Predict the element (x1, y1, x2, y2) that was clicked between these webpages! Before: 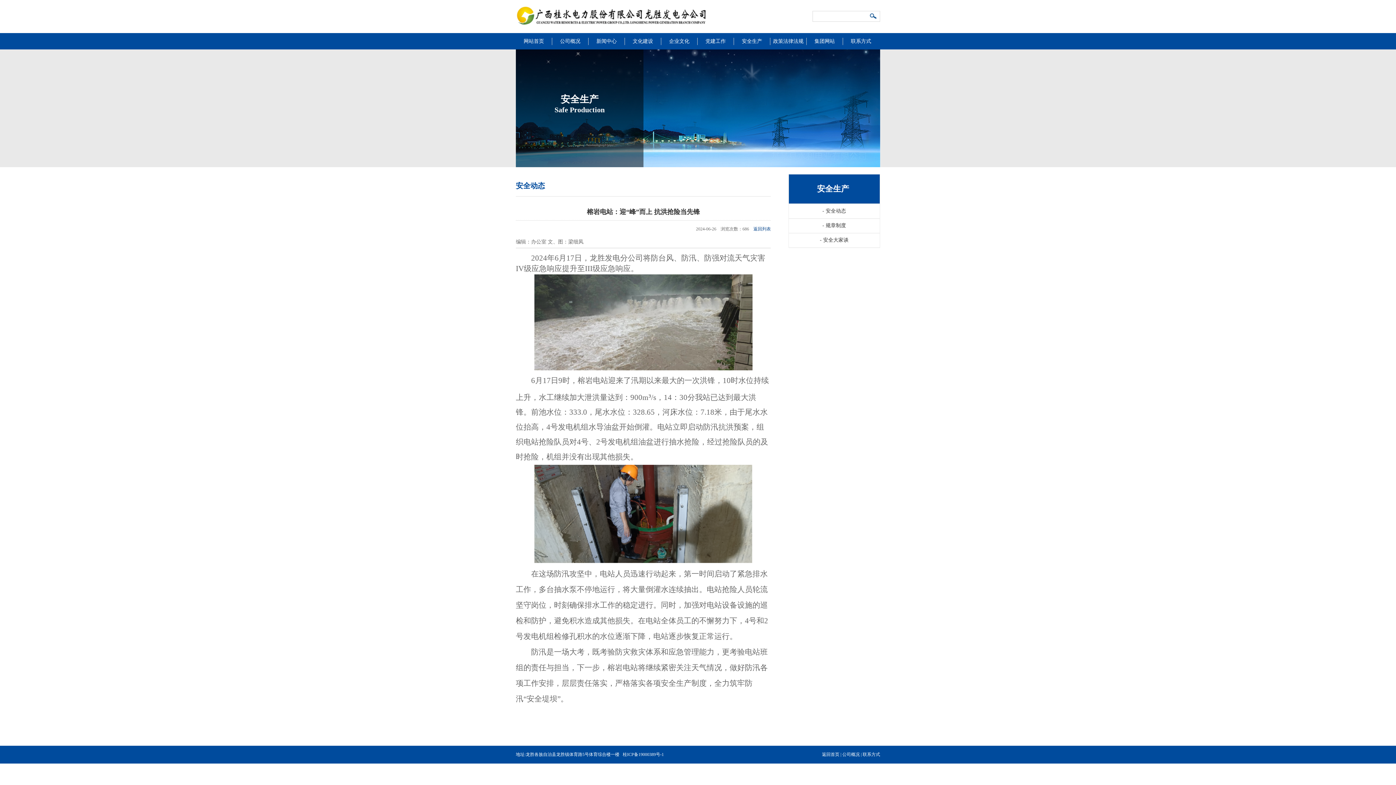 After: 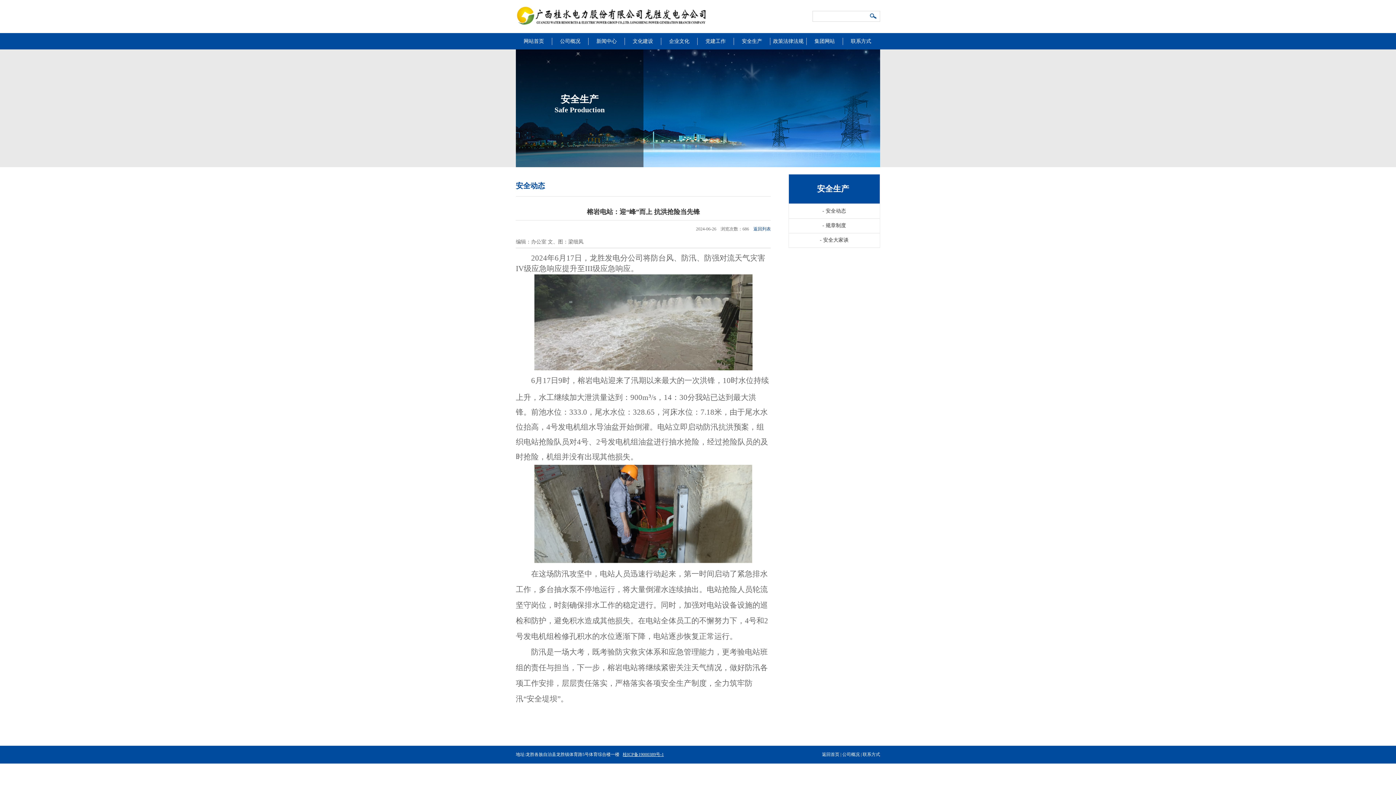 Action: label: 桂ICP备19000389号-1 bbox: (622, 752, 664, 757)